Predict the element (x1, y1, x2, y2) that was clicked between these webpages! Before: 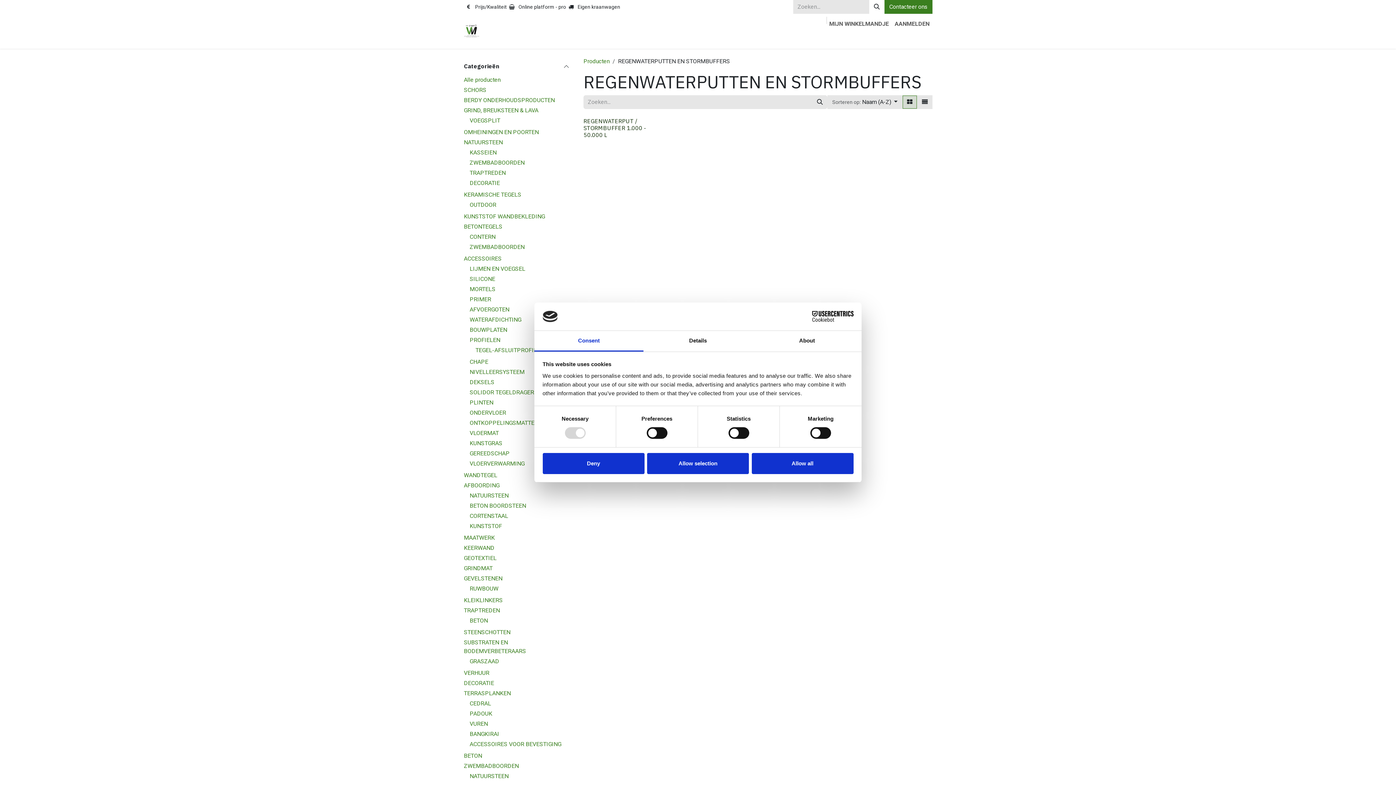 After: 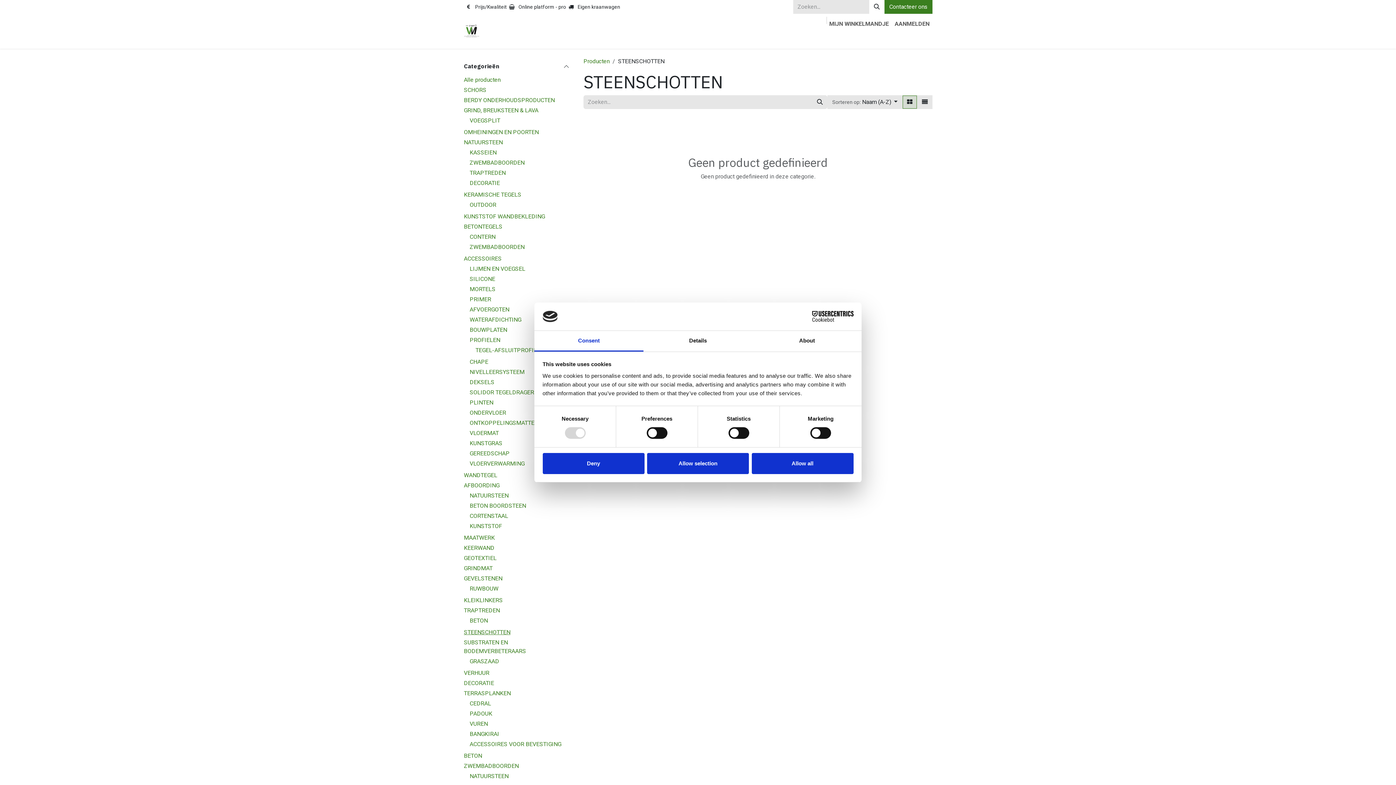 Action: label: STEENSCHOTTEN bbox: (464, 629, 510, 636)